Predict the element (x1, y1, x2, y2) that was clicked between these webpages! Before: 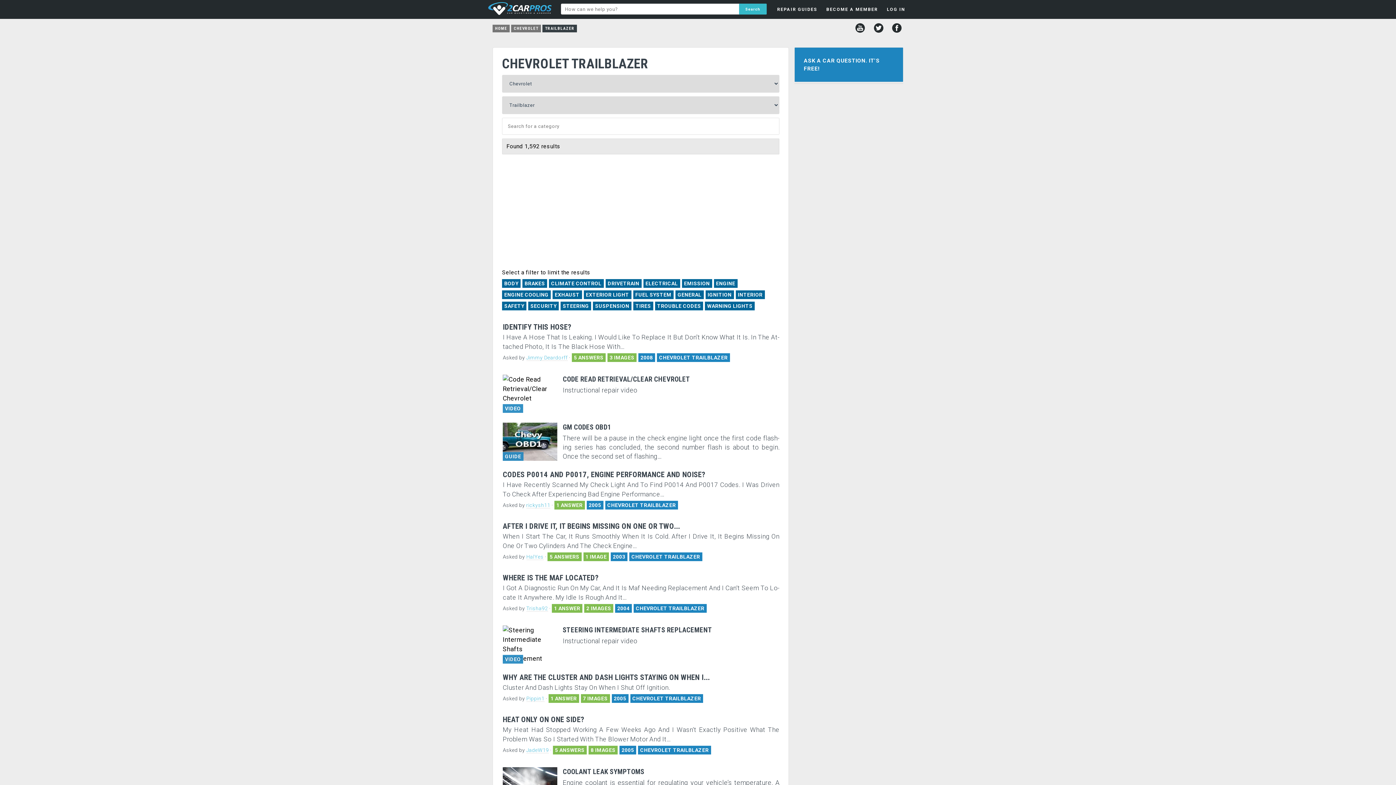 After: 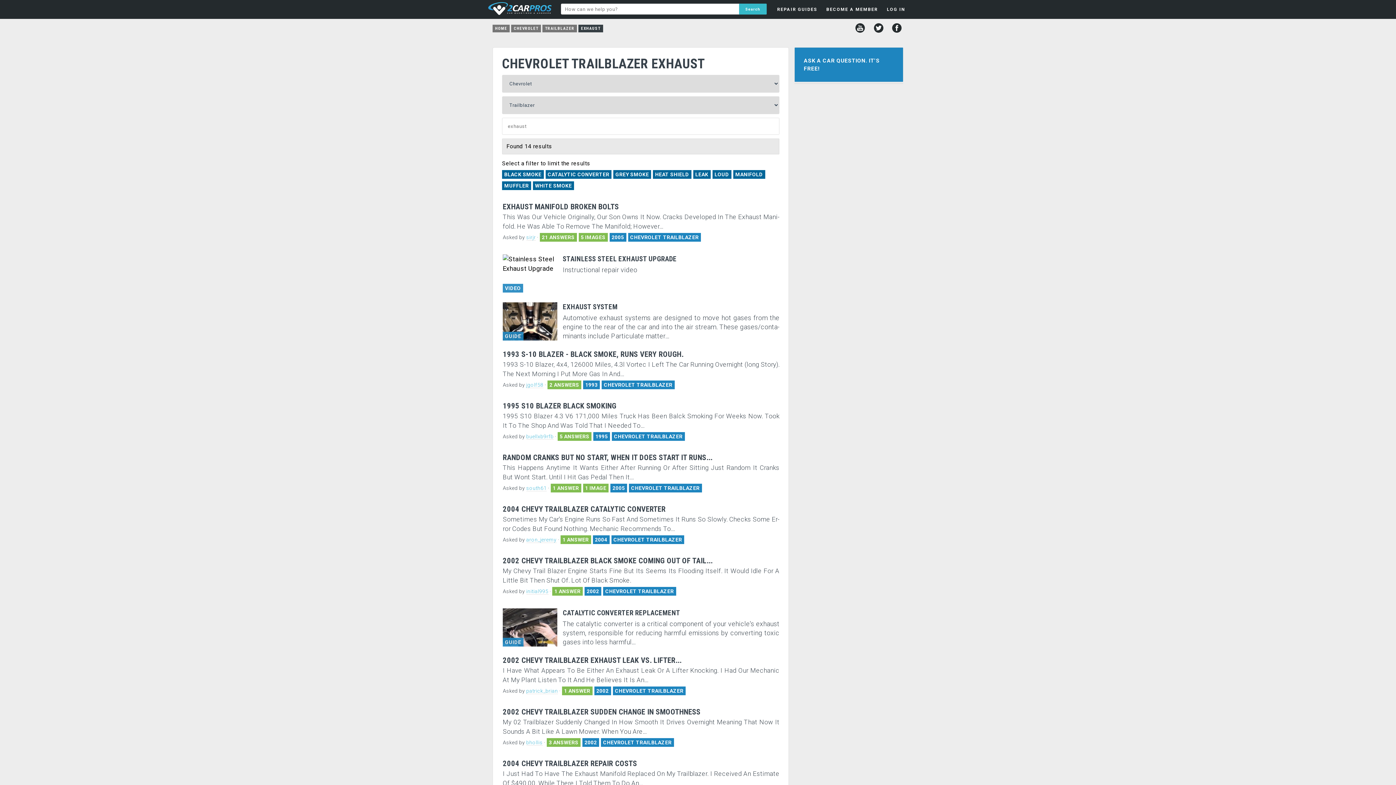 Action: bbox: (552, 290, 582, 299) label: EXHAUST